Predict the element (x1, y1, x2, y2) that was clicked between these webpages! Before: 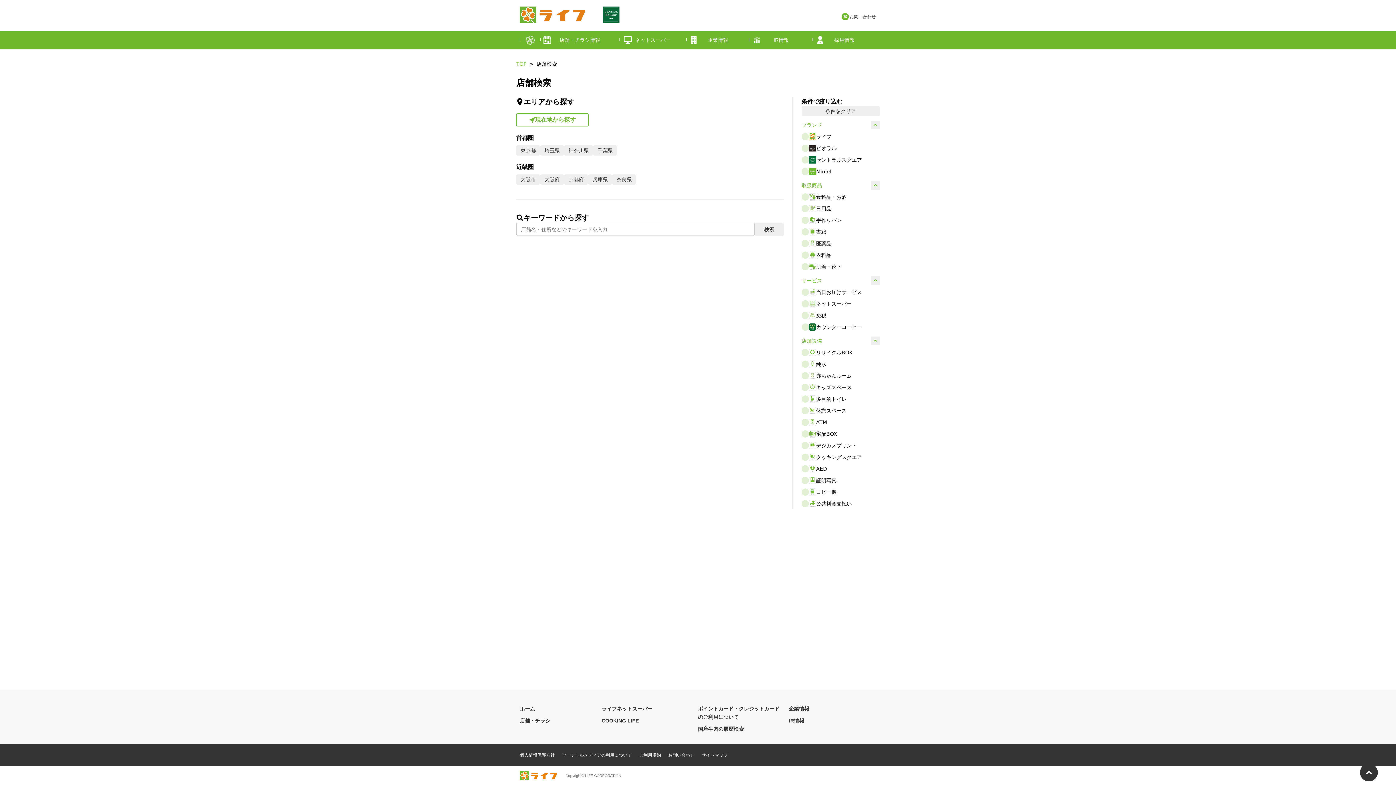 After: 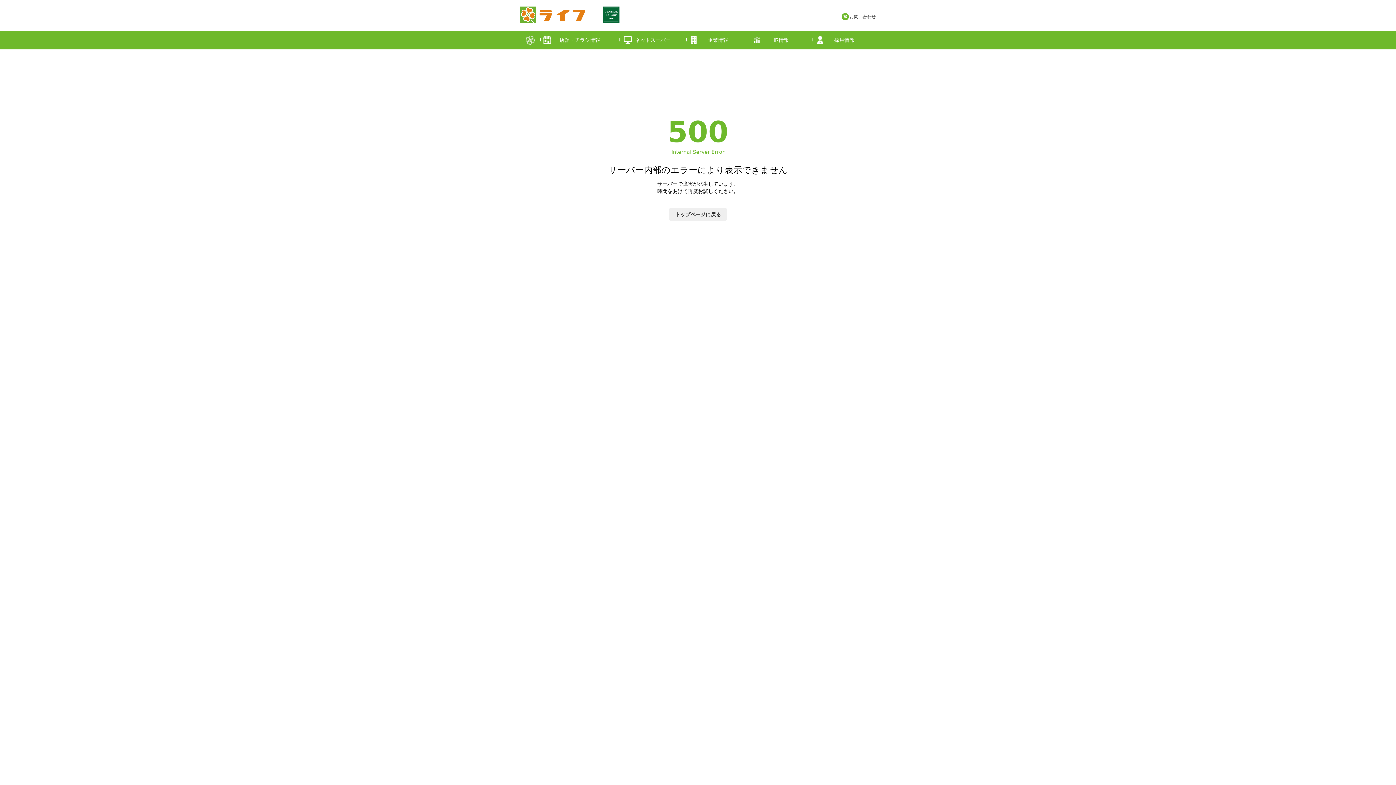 Action: bbox: (588, 174, 612, 184) label: 兵庫県